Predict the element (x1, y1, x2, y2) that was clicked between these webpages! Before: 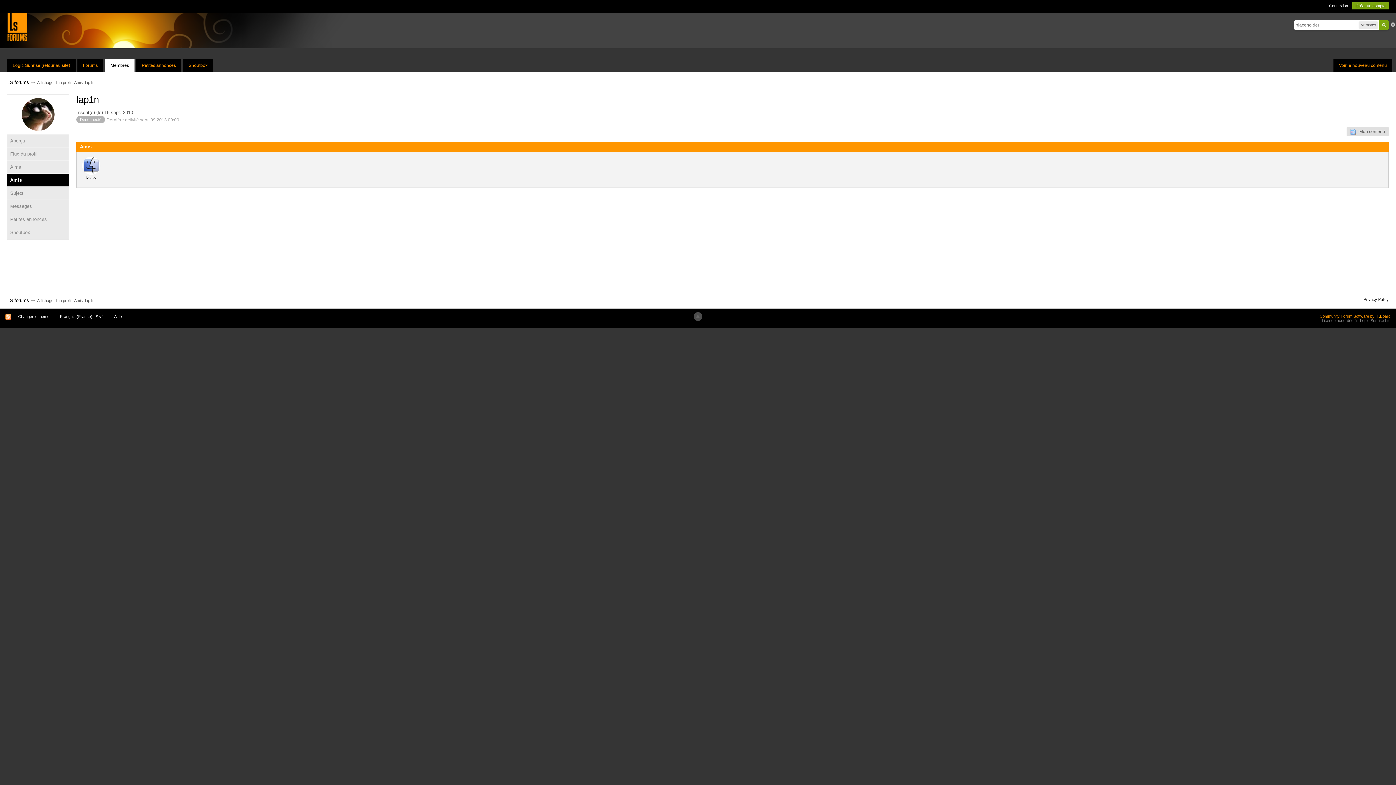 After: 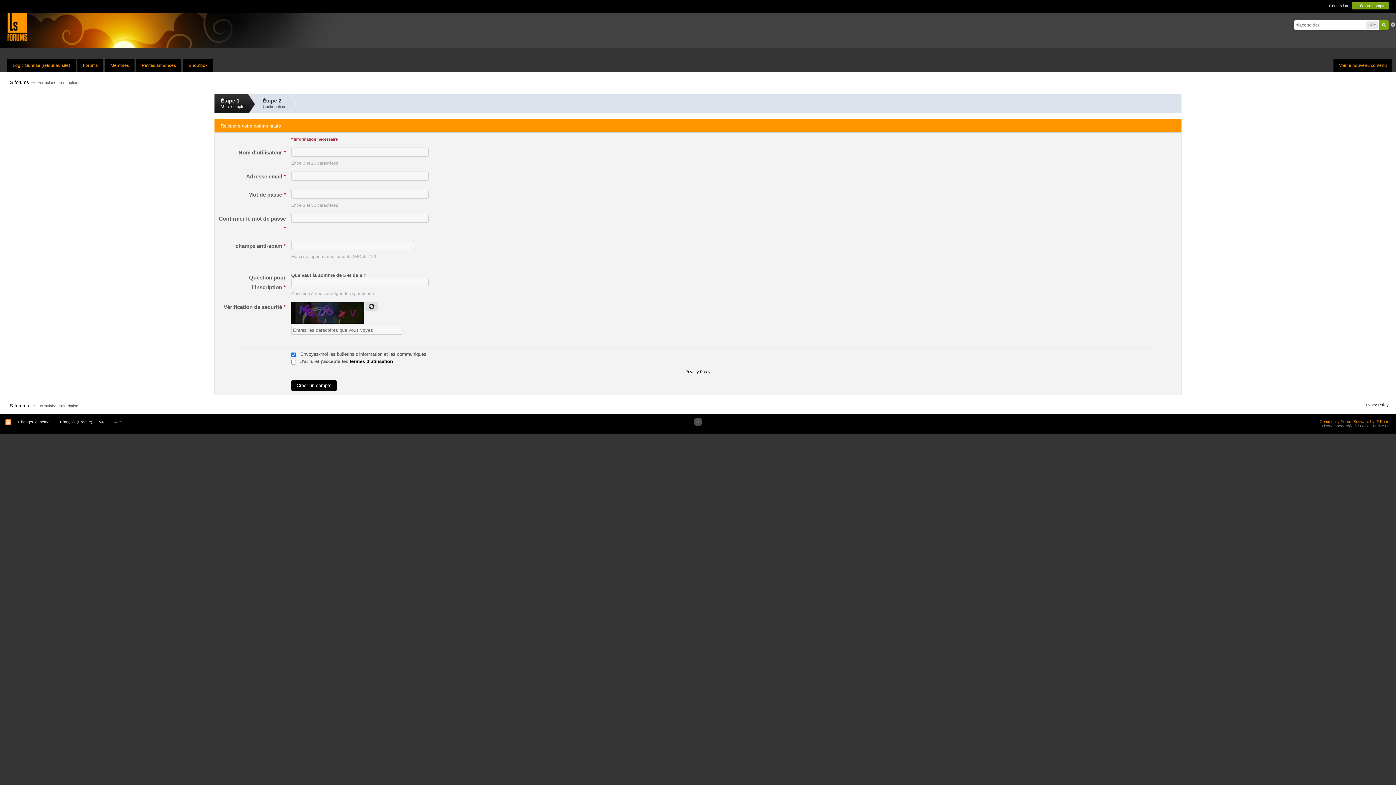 Action: label: Créer un compte bbox: (1352, 2, 1389, 9)